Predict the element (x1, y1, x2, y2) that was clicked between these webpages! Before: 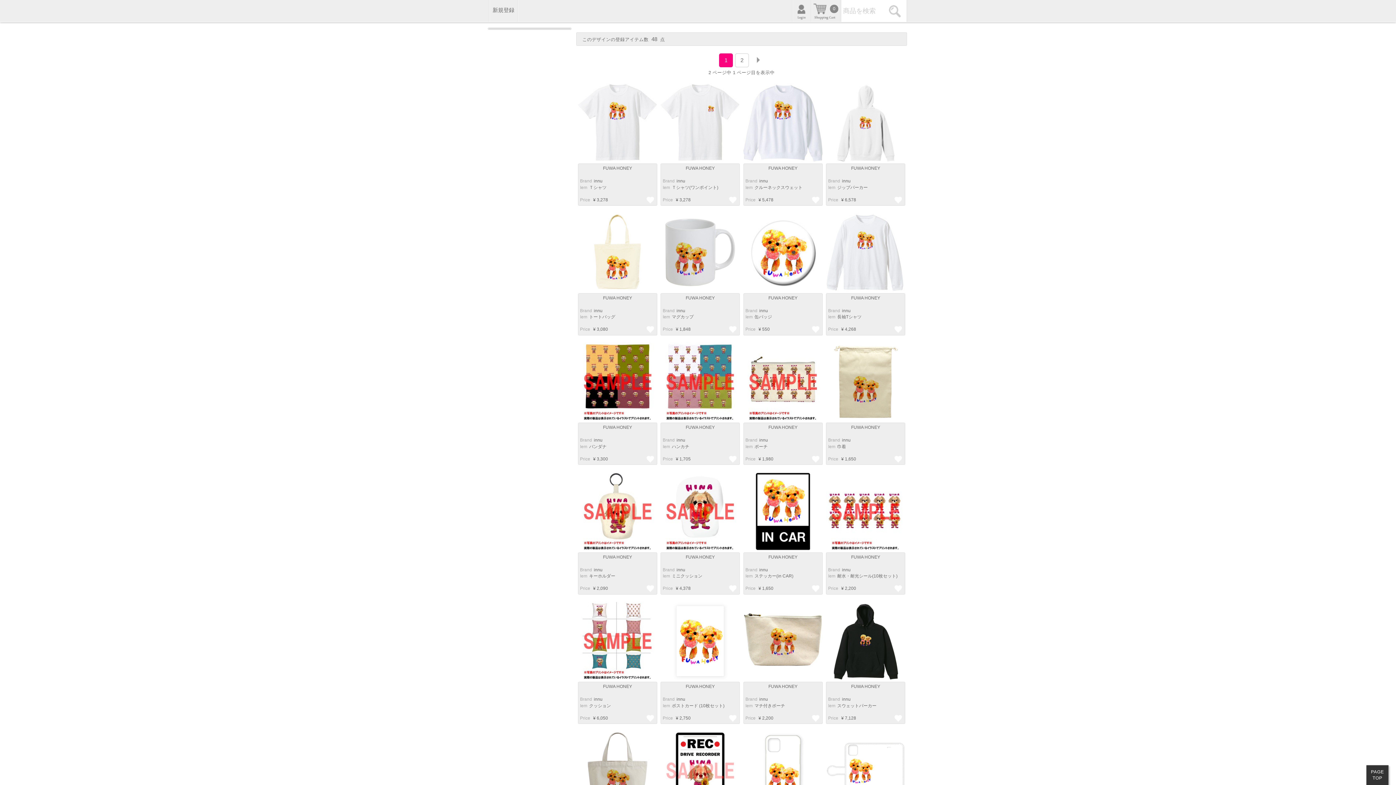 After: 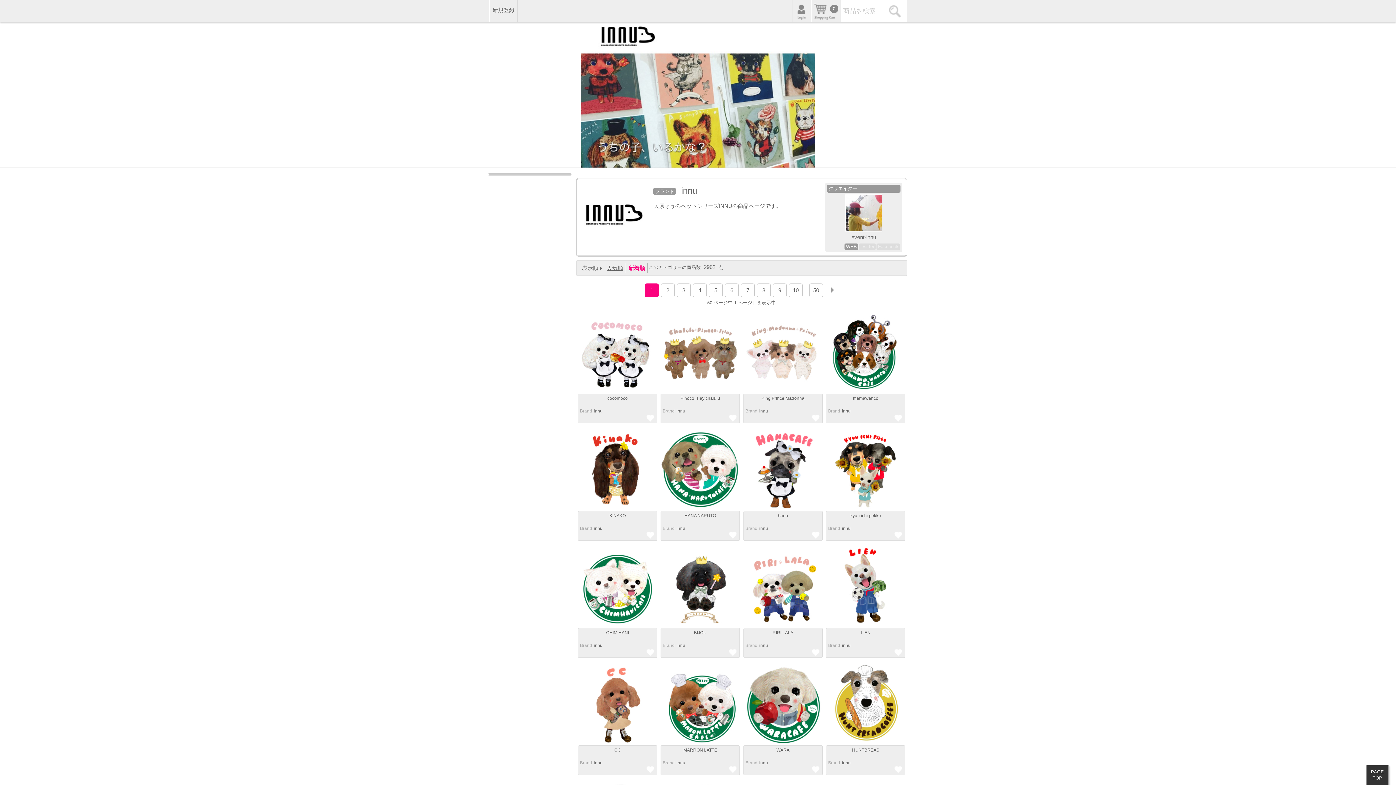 Action: bbox: (759, 697, 768, 702) label: innu